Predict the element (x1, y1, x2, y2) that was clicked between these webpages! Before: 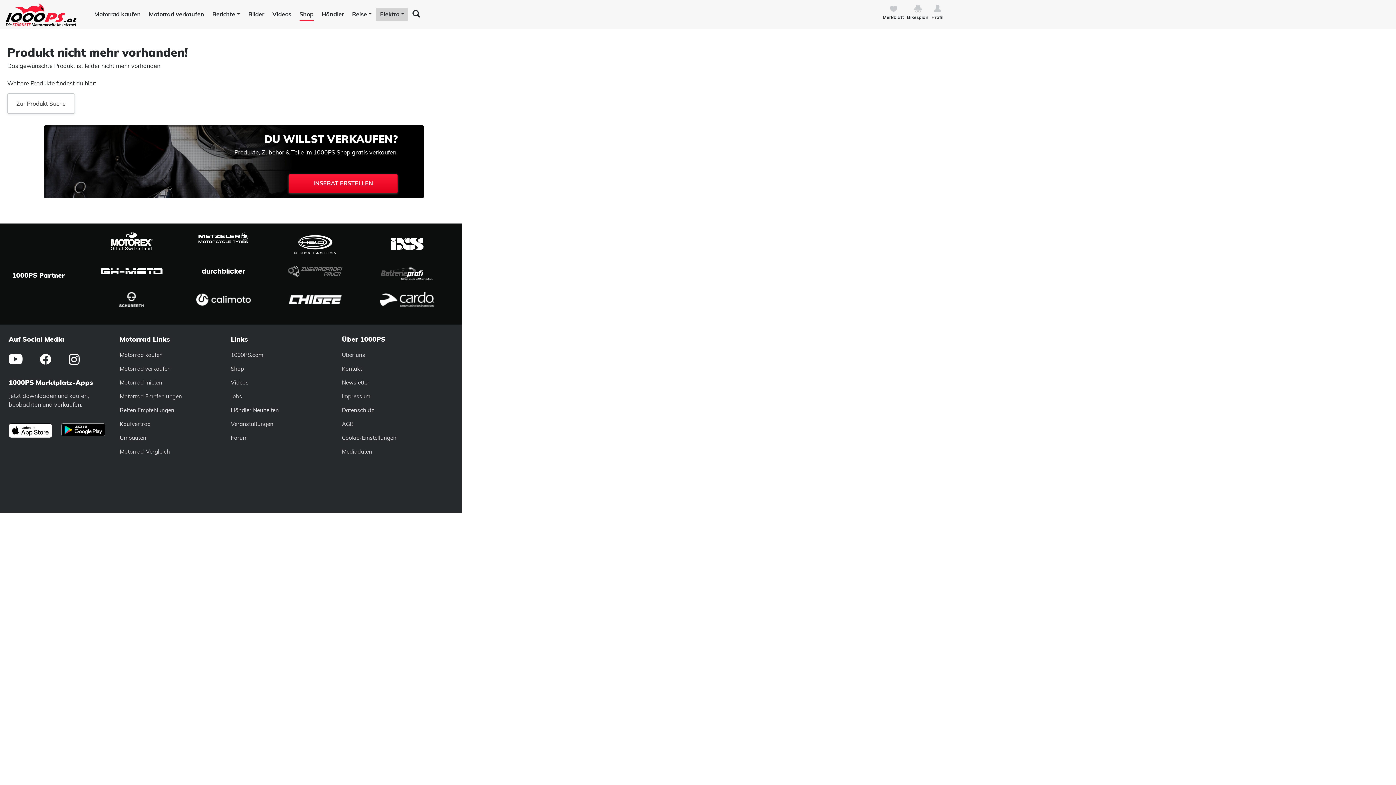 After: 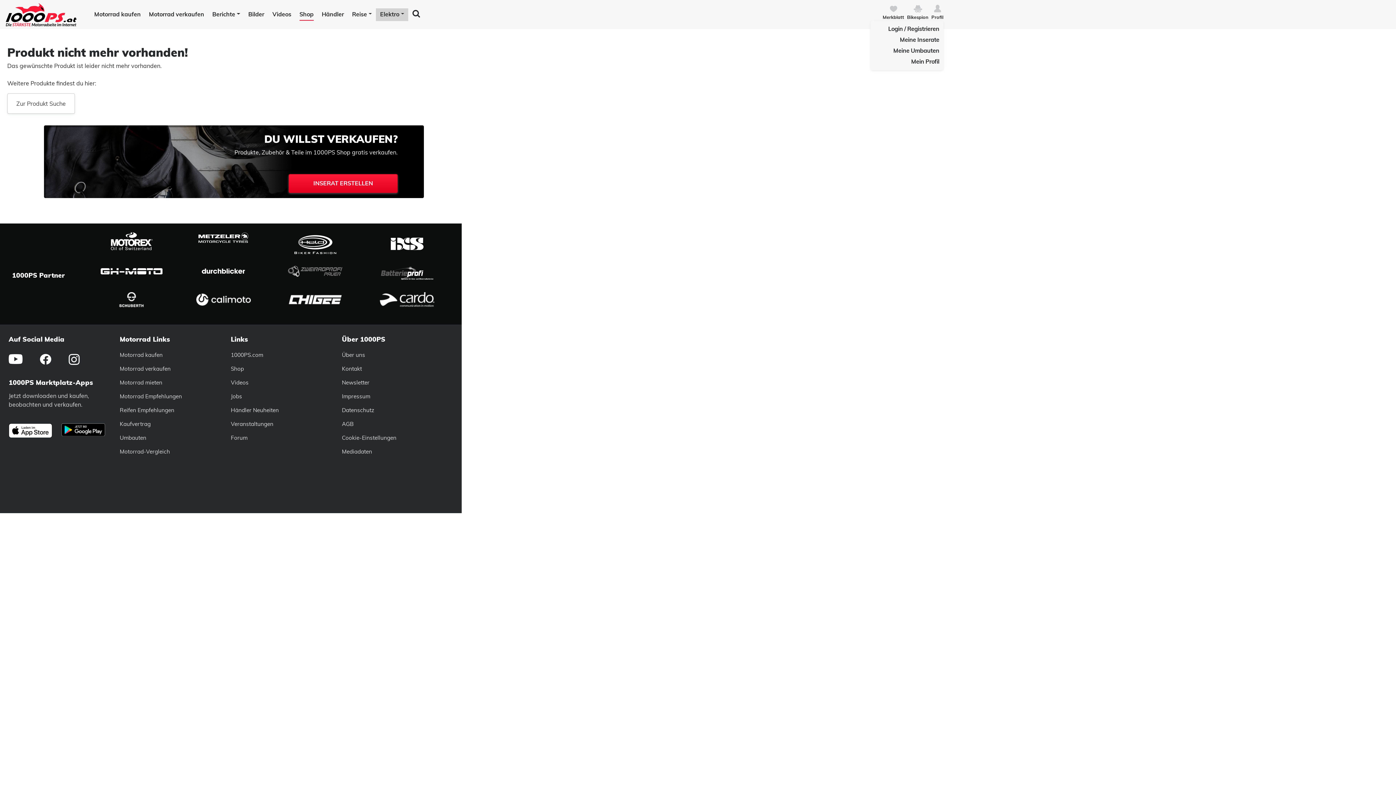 Action: bbox: (931, 3, 943, 20) label: Profil